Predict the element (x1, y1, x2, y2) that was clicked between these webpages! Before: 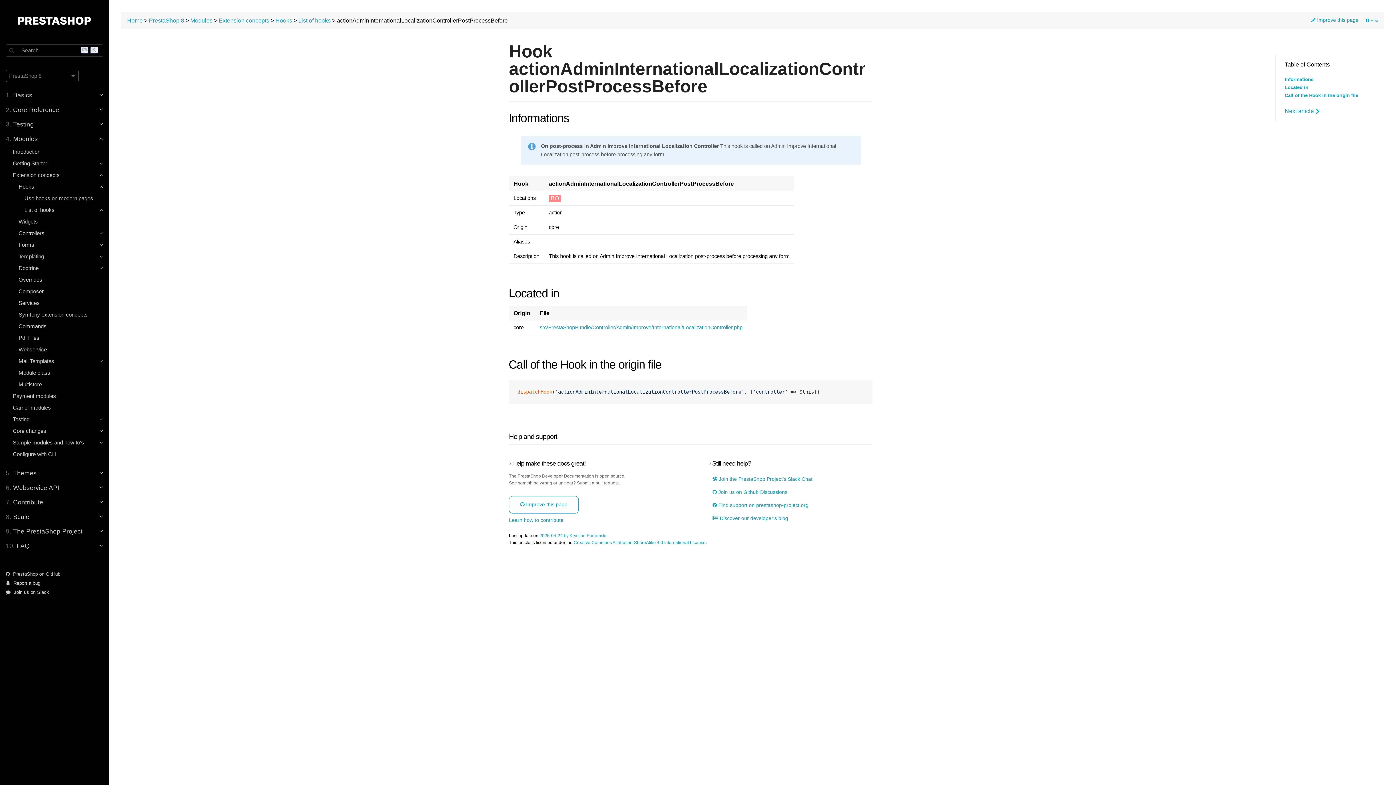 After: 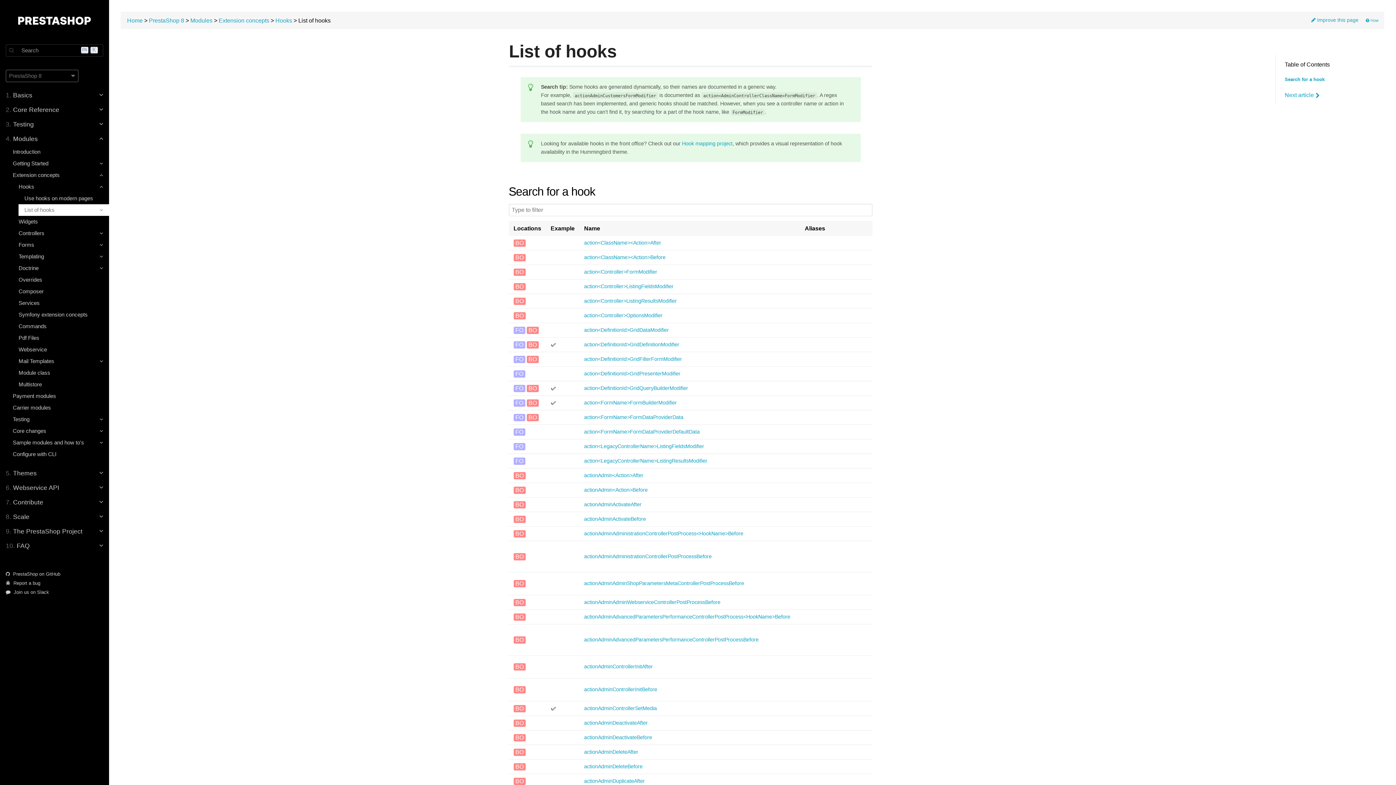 Action: label: List of hooks bbox: (18, 204, 109, 215)